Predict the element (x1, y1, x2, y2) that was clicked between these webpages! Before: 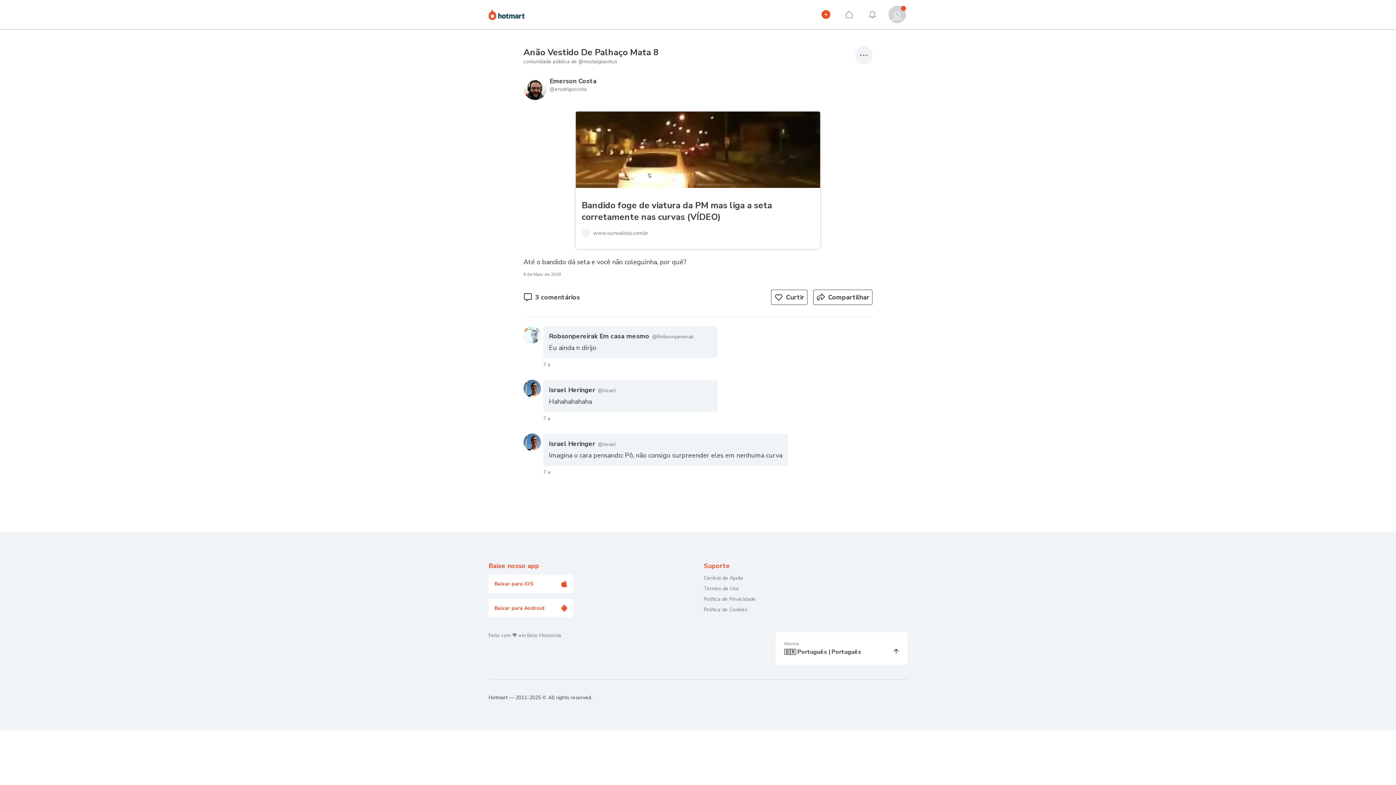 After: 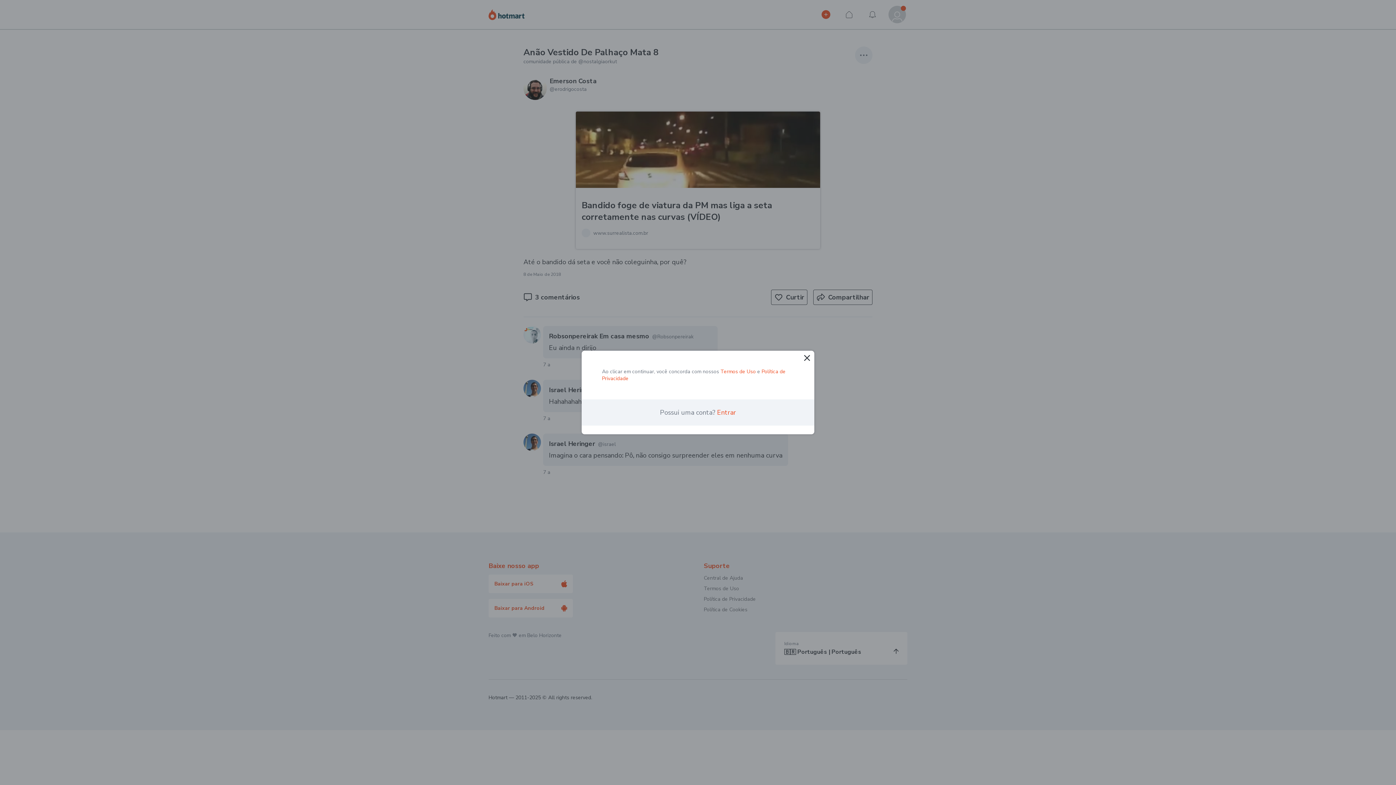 Action: bbox: (840, 5, 858, 23) label: Início